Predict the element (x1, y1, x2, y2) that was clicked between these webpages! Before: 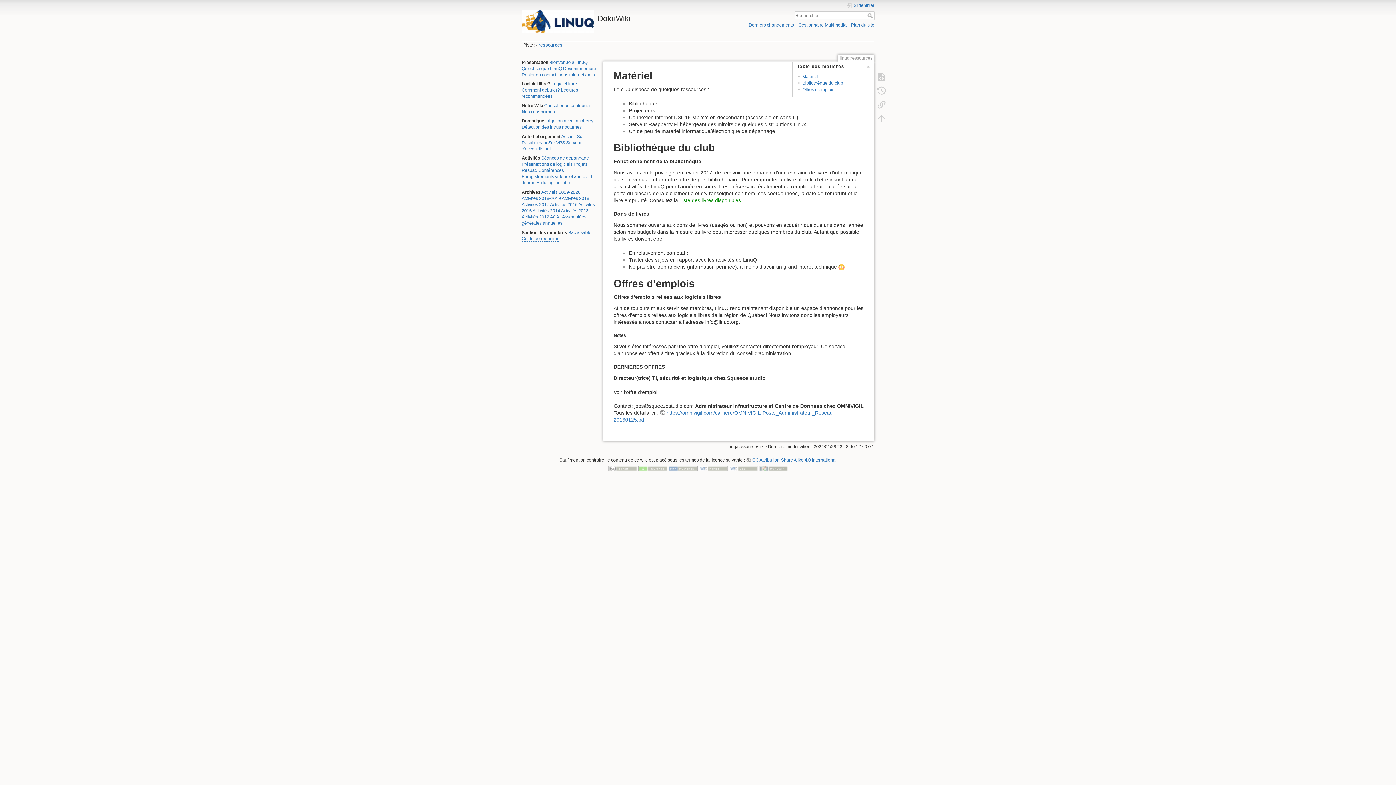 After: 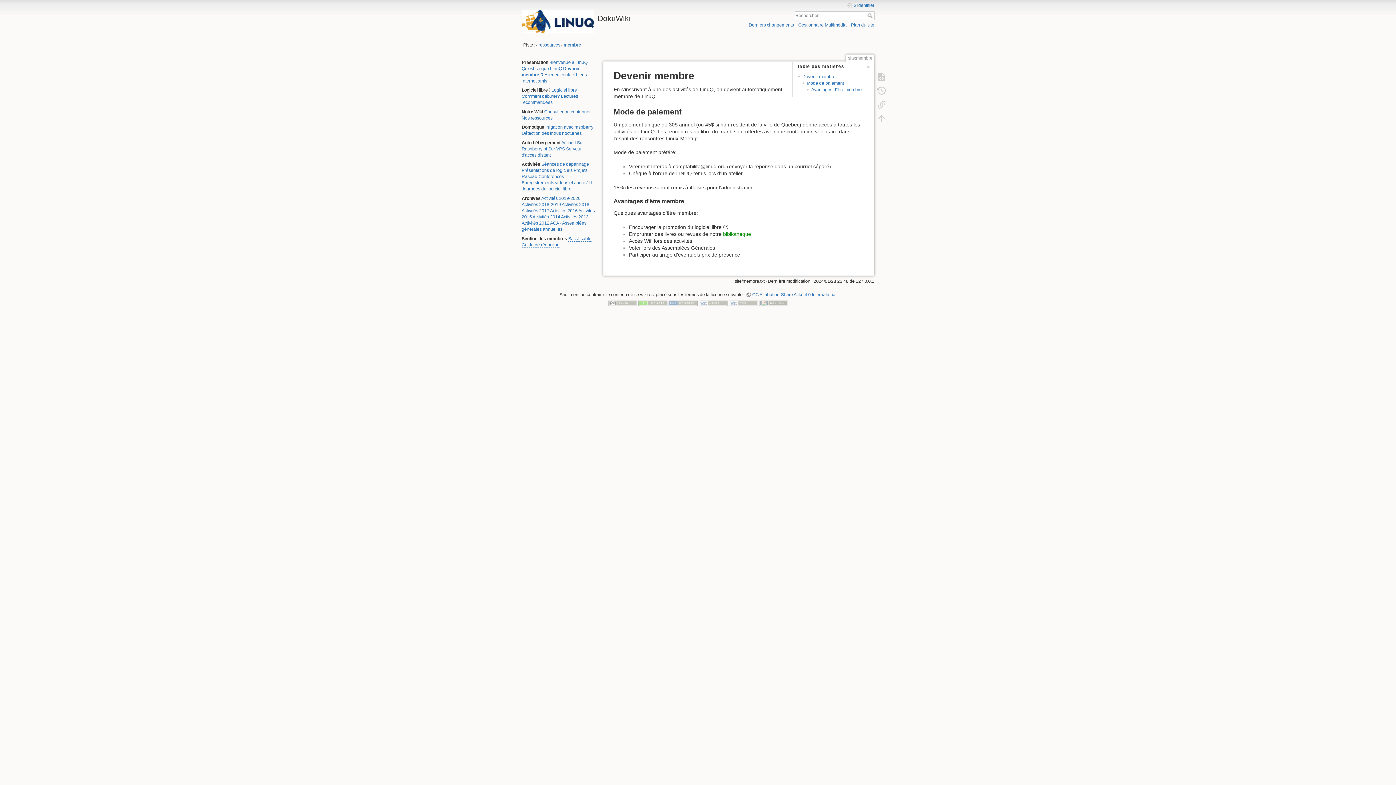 Action: bbox: (563, 66, 596, 71) label: Devenir membre